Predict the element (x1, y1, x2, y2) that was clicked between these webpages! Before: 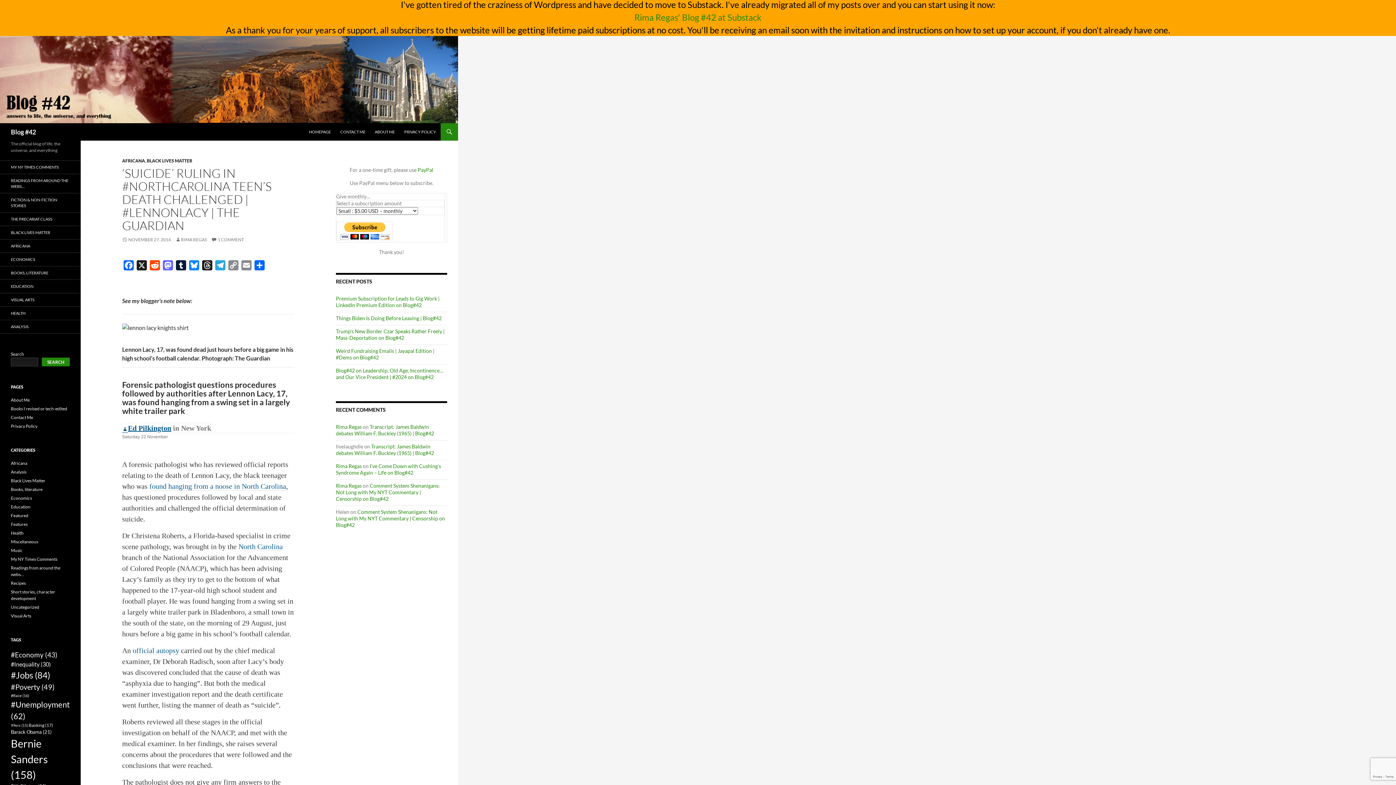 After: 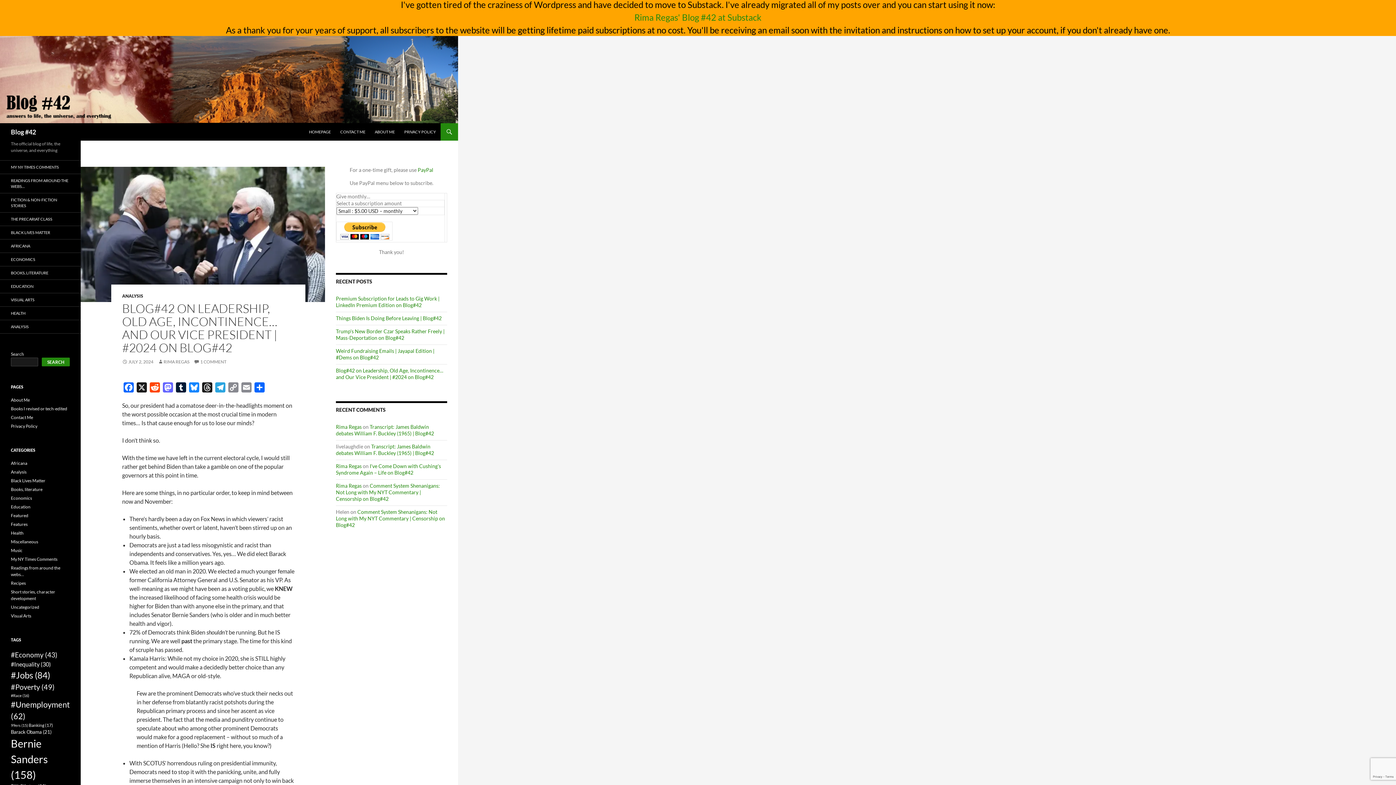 Action: bbox: (336, 367, 443, 380) label: Blog#42 on Leadership, Old Age, Incontinence… and Our Vice President | #2024 on Blog#42